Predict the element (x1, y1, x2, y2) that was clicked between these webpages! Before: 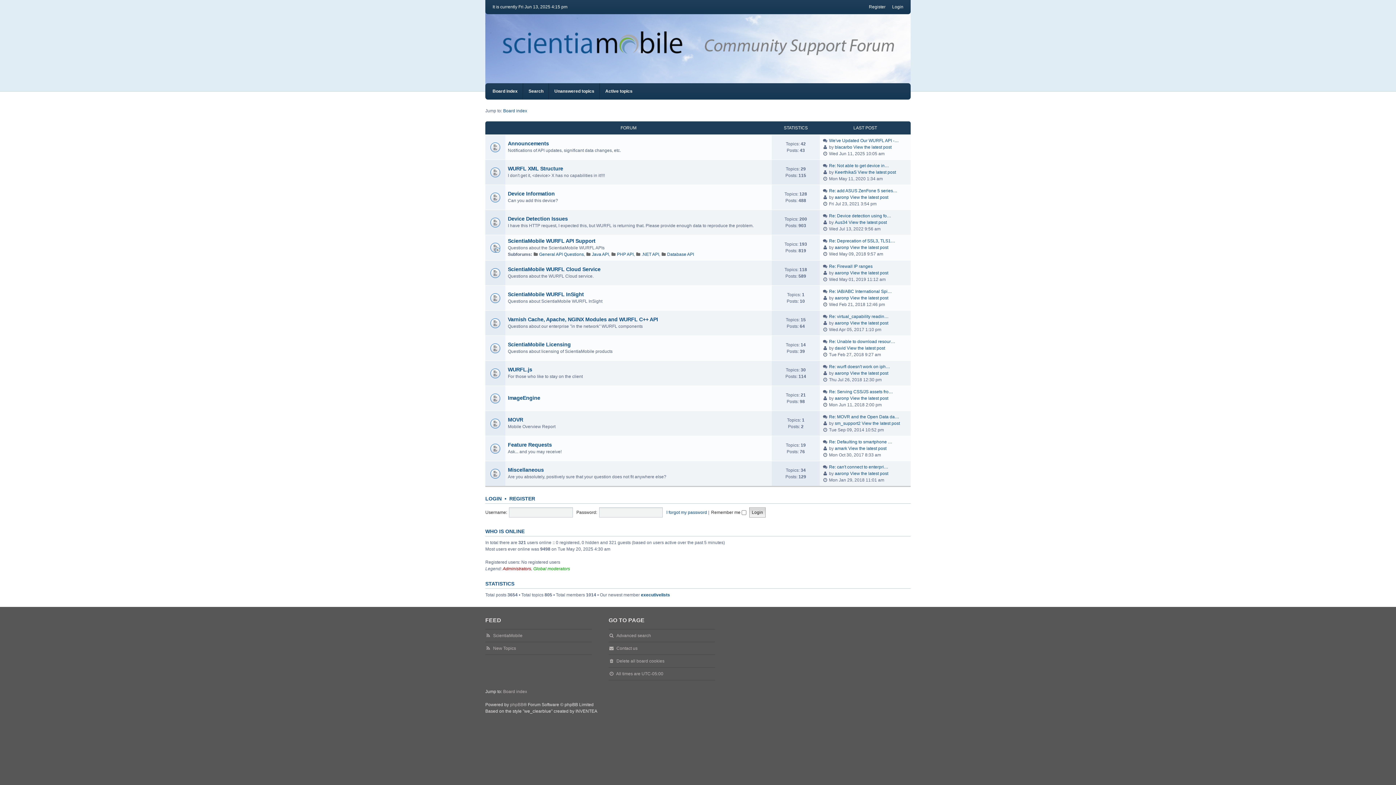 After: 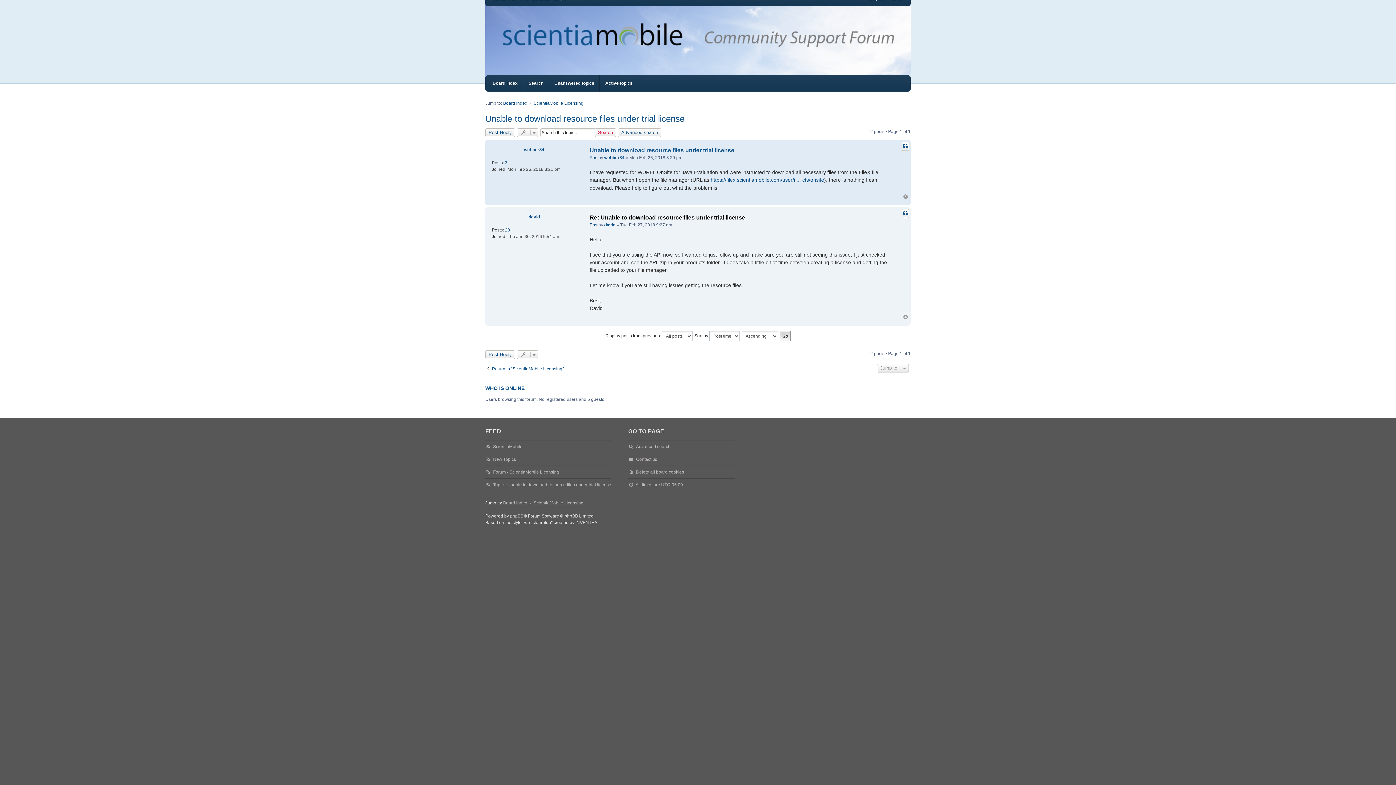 Action: bbox: (829, 338, 895, 345) label: Re: Unable to download resour…